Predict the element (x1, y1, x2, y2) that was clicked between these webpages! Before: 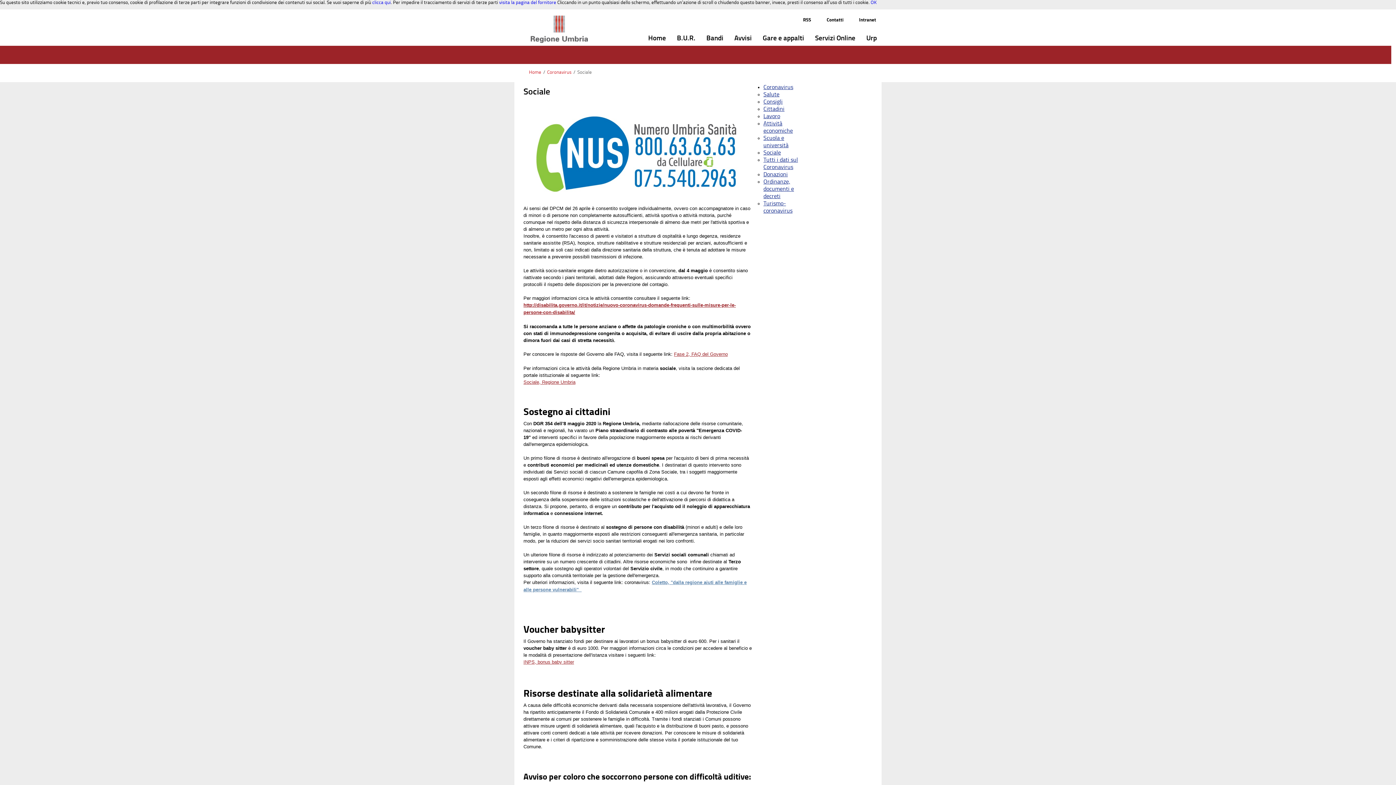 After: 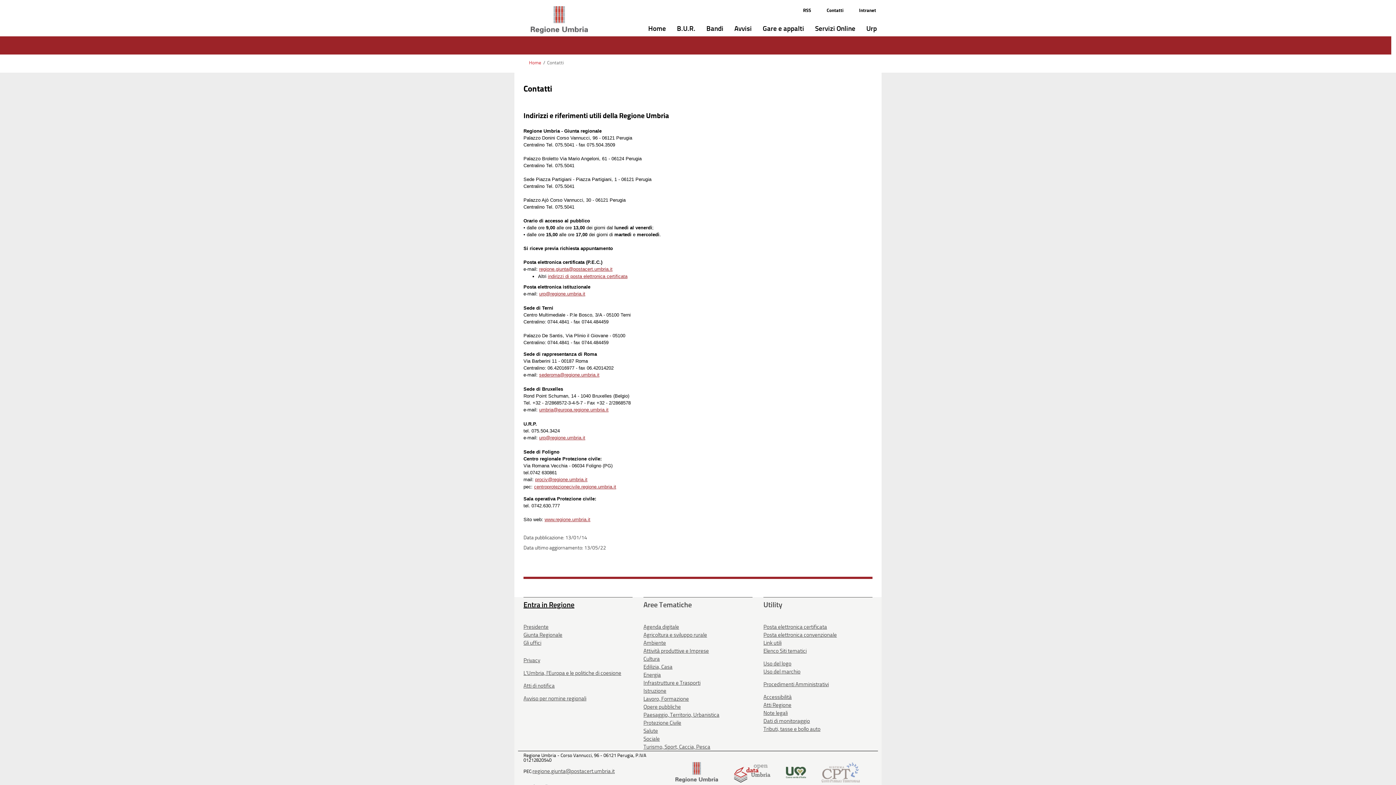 Action: label: Contatti bbox: (821, 15, 849, 25)